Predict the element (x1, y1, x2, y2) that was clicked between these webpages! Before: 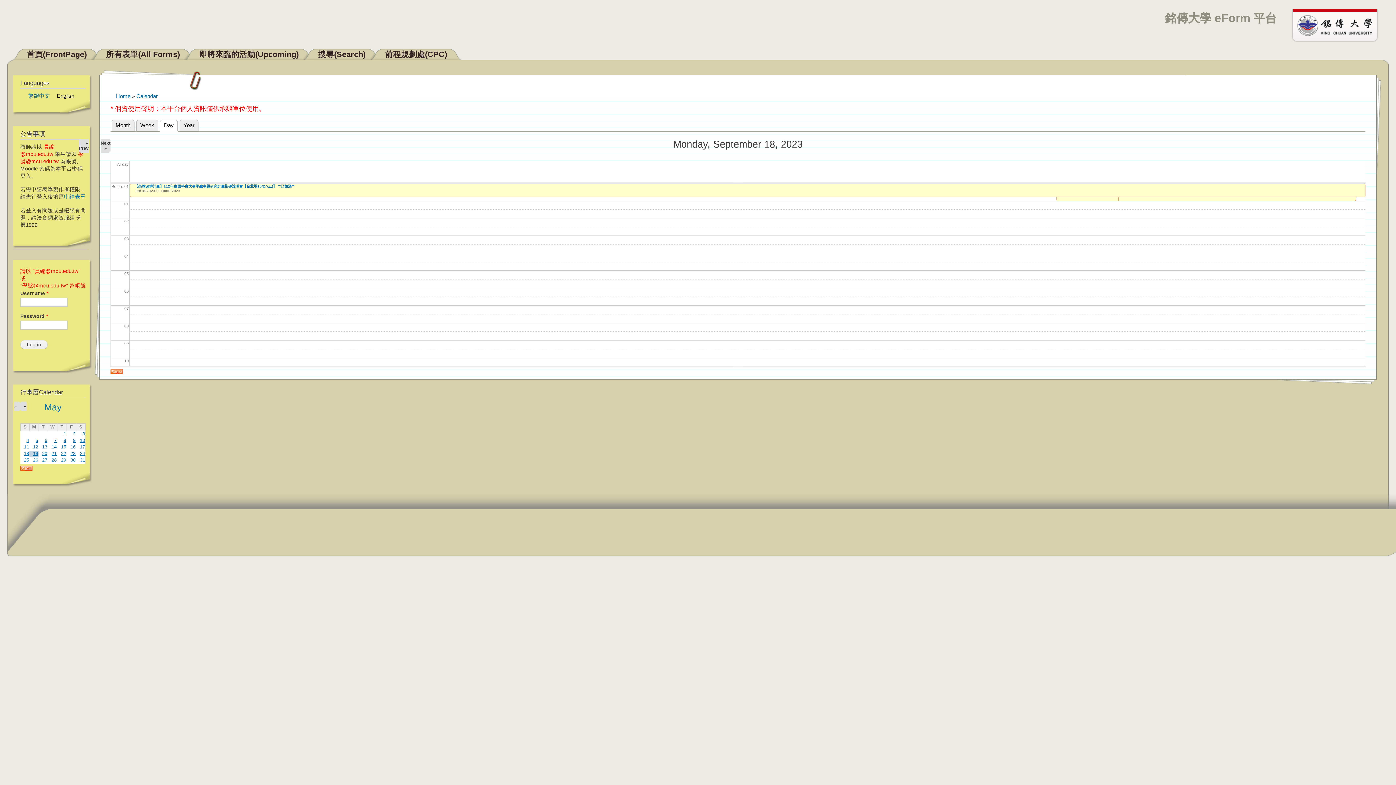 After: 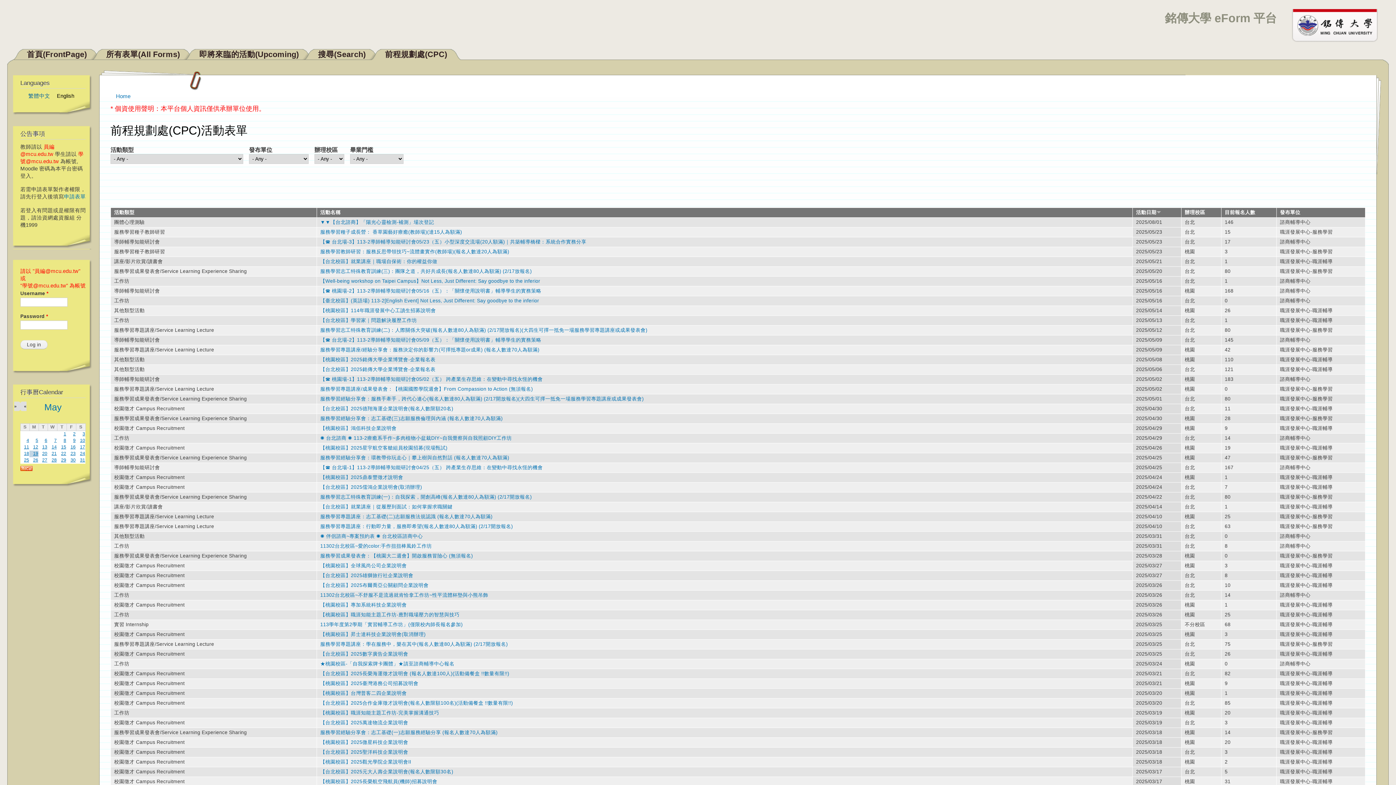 Action: label: 前程規劃處(CPC) bbox: (385, 49, 447, 58)